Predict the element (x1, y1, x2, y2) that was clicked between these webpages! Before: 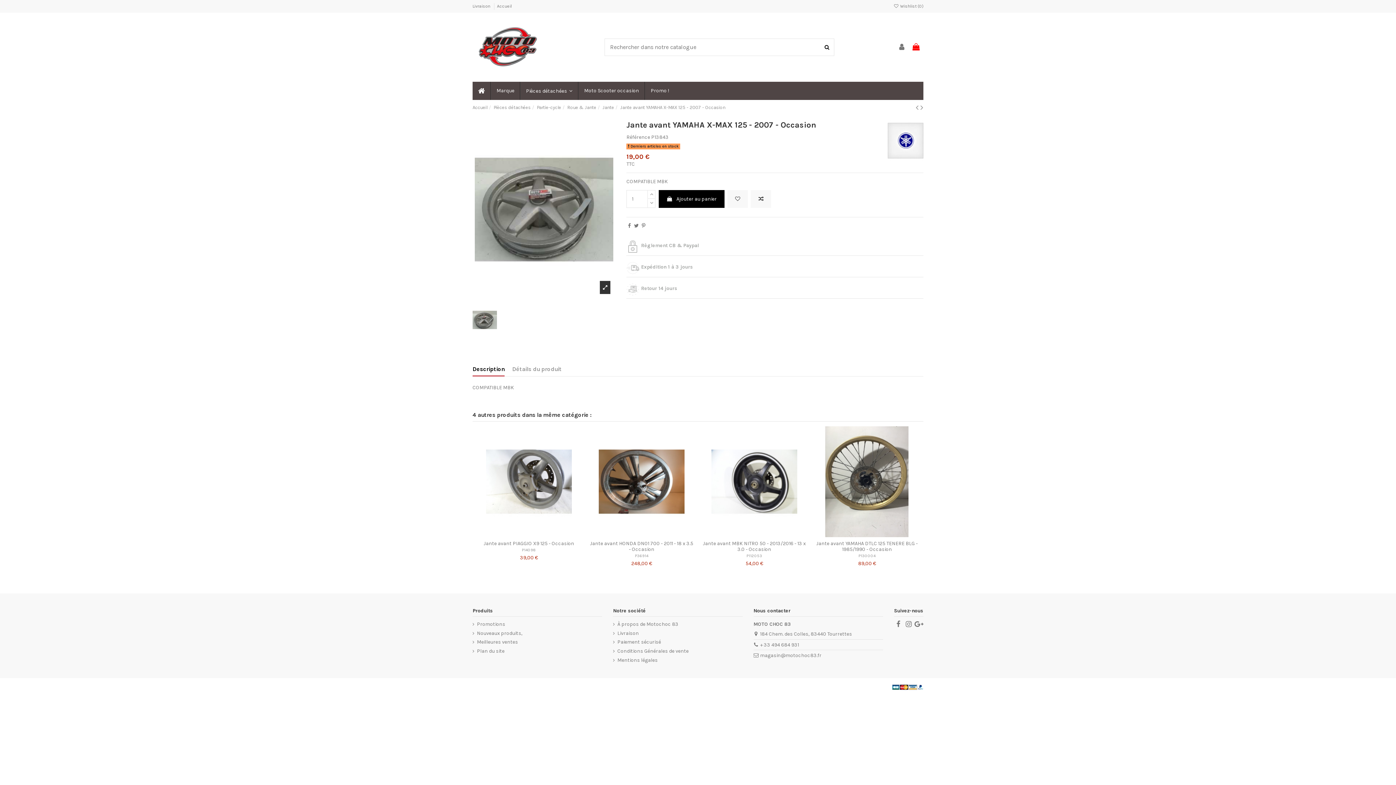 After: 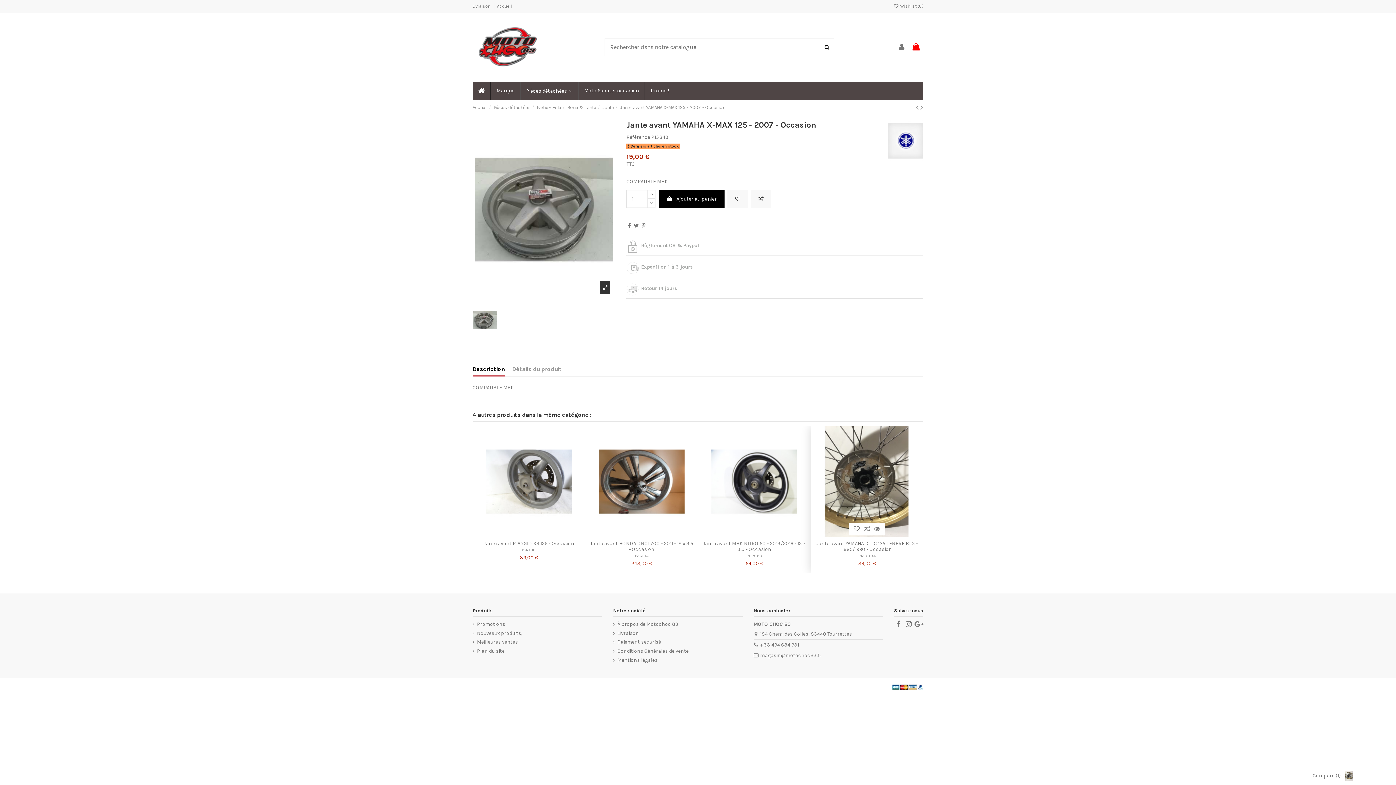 Action: bbox: (862, 529, 872, 539)